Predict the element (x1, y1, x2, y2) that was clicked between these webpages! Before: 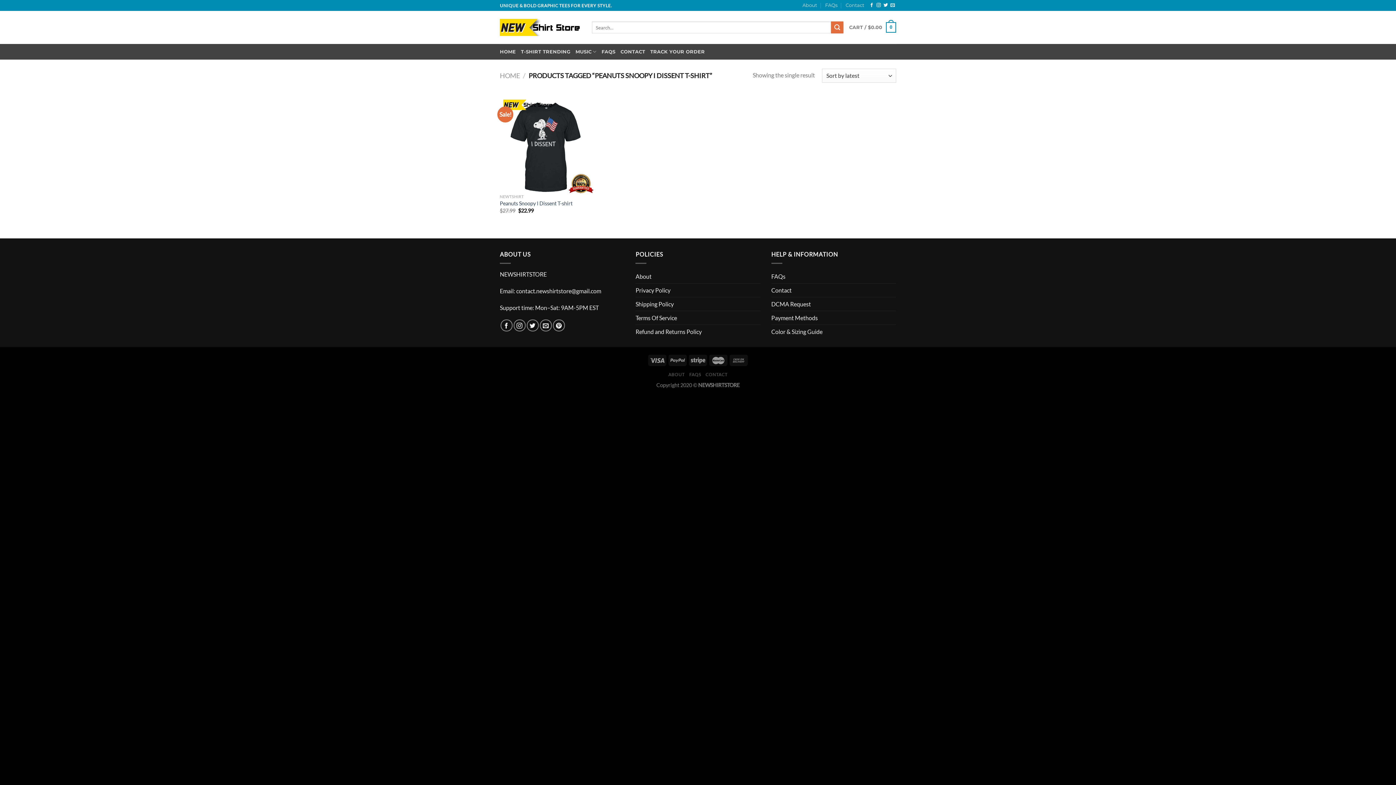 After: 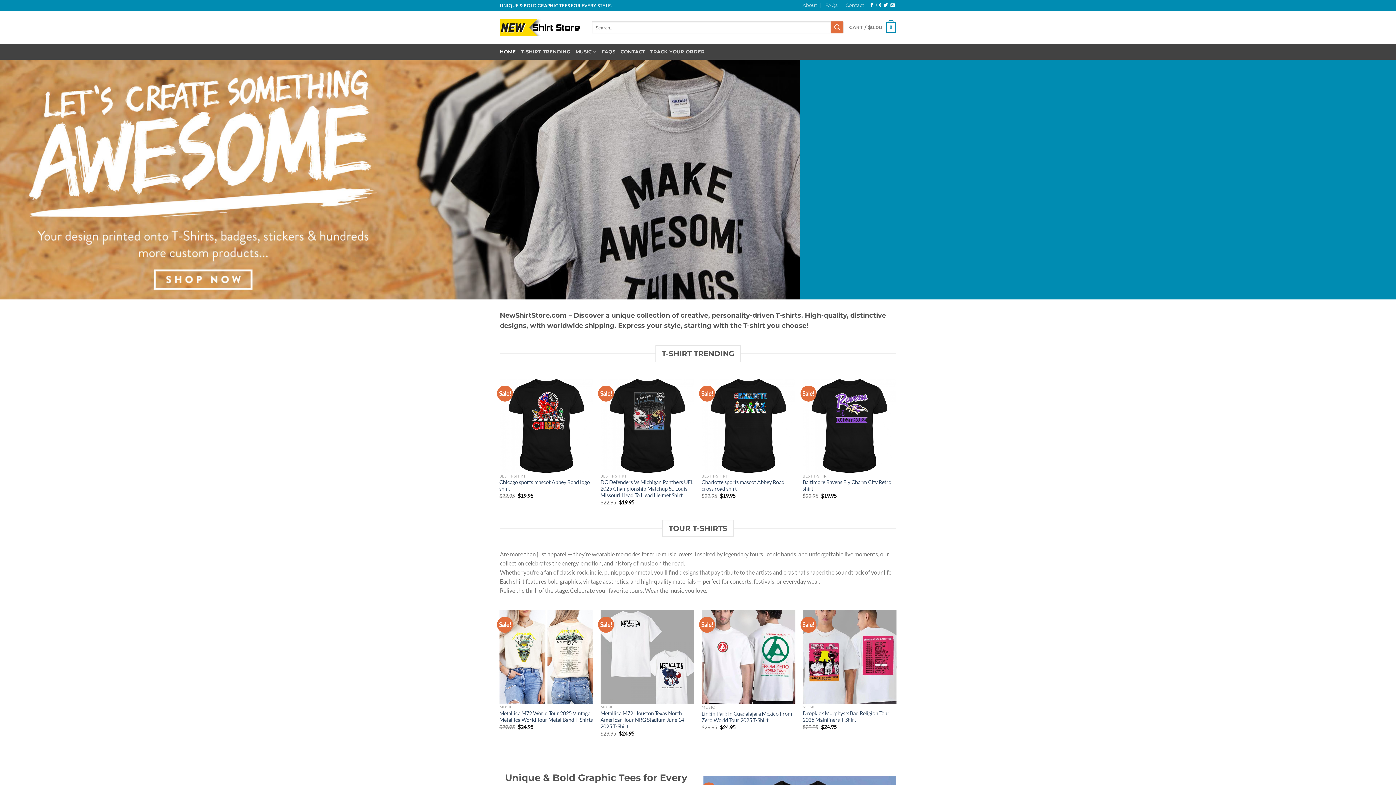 Action: bbox: (500, 18, 581, 35)